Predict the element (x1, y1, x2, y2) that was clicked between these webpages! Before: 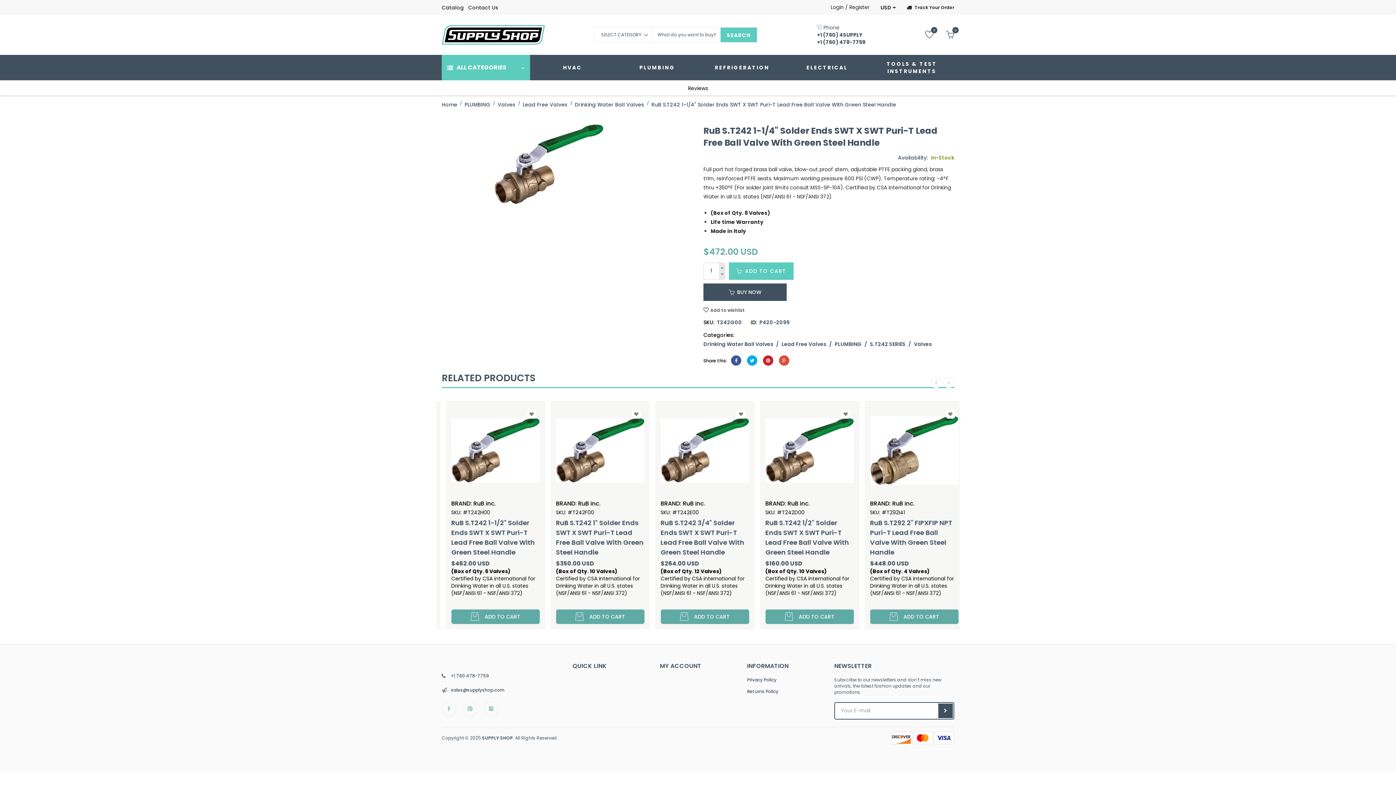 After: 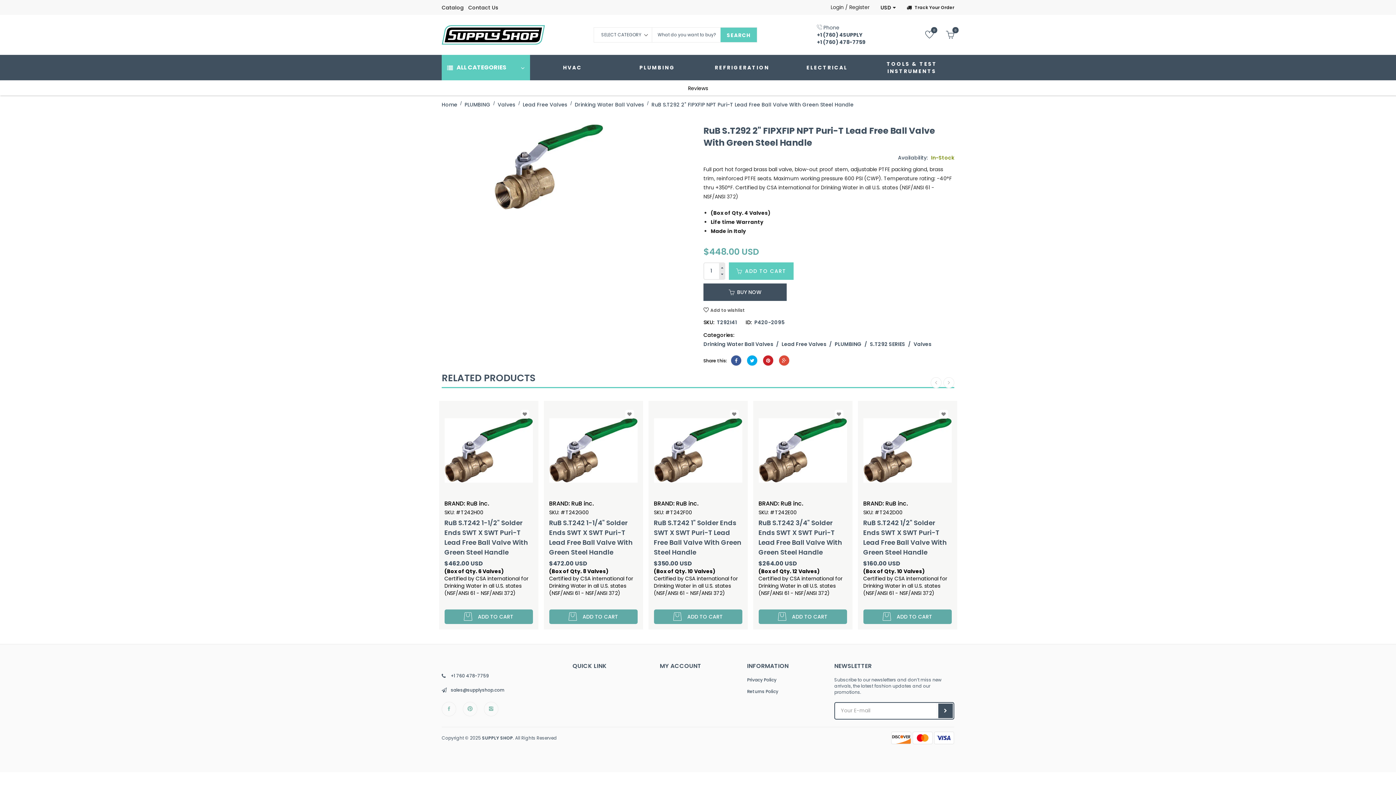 Action: bbox: (863, 406, 951, 494)